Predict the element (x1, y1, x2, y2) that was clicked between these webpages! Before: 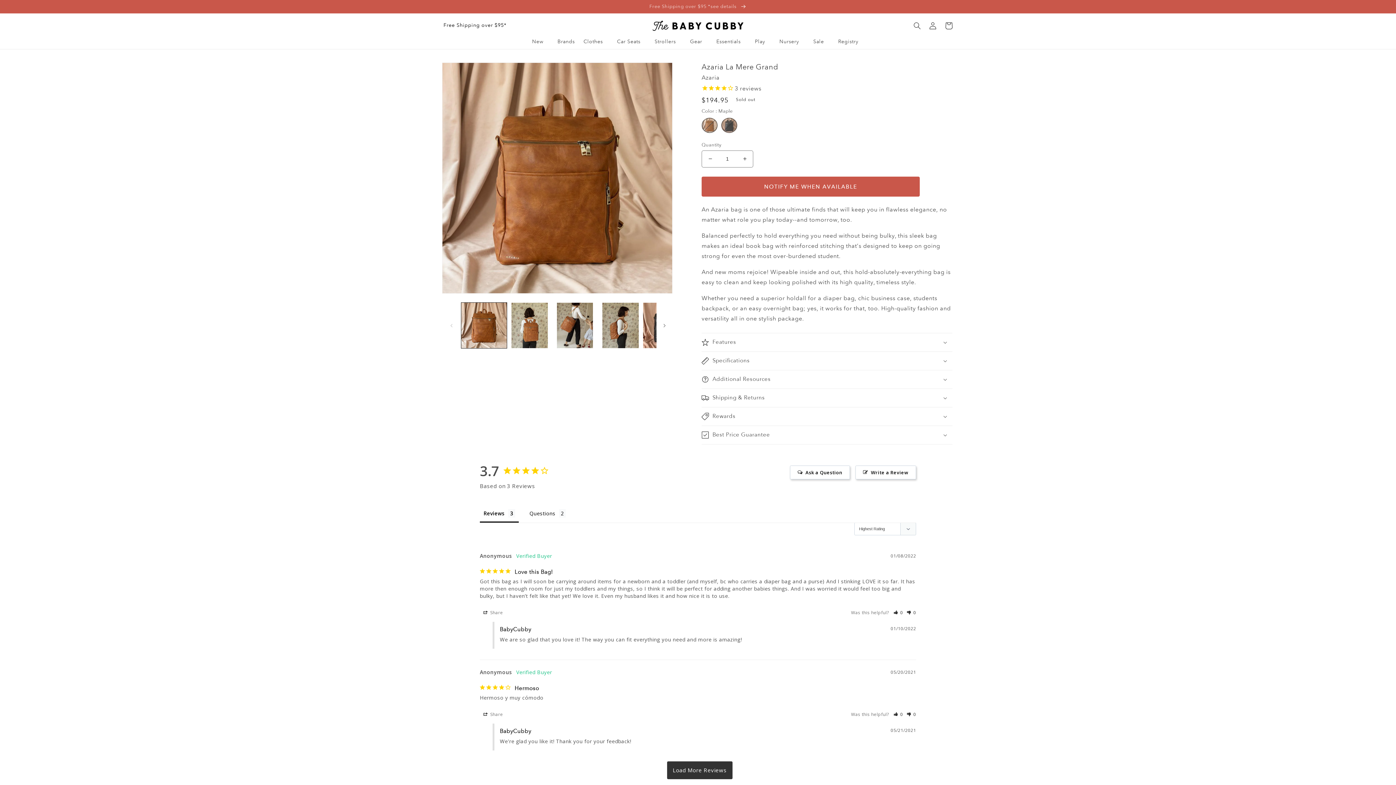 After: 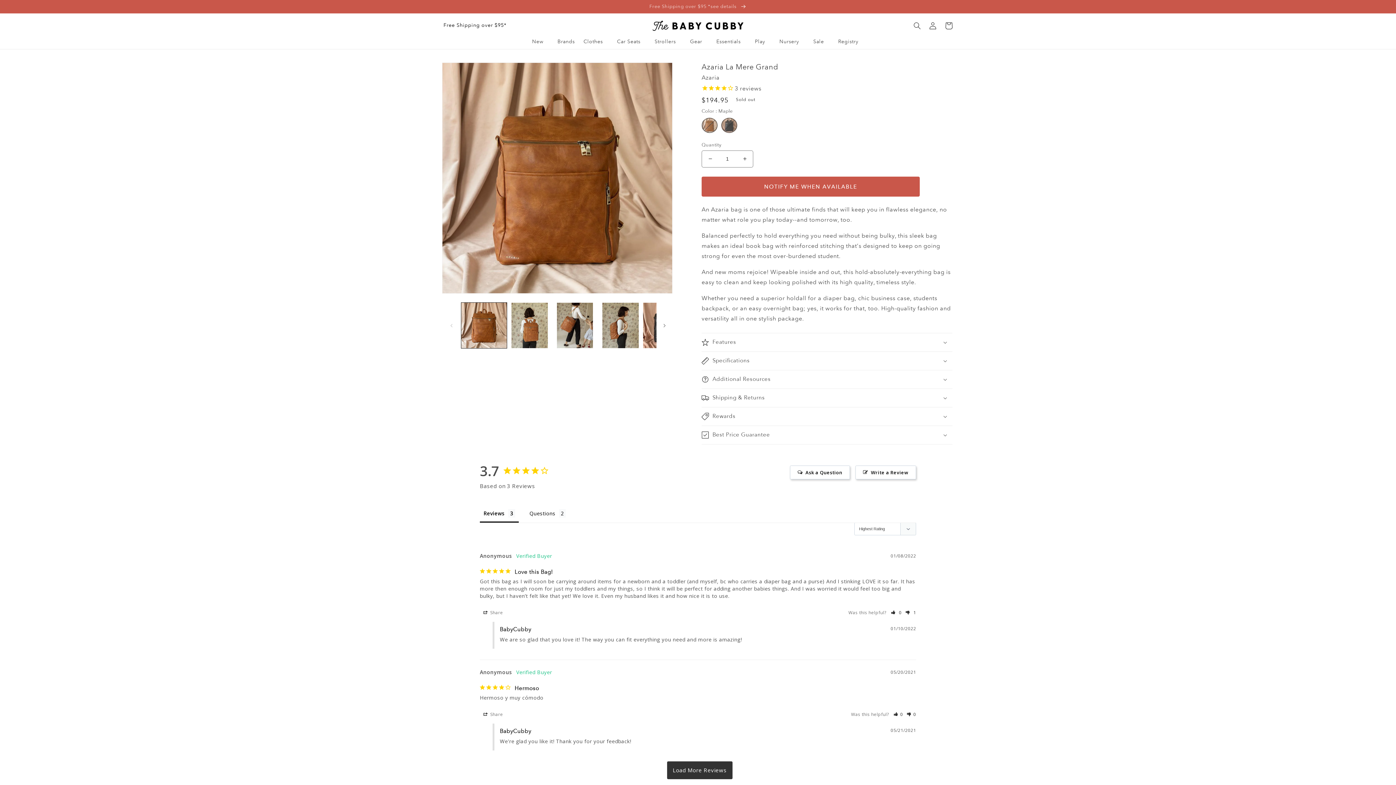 Action: label: Rate review as not helpful bbox: (907, 609, 916, 615)